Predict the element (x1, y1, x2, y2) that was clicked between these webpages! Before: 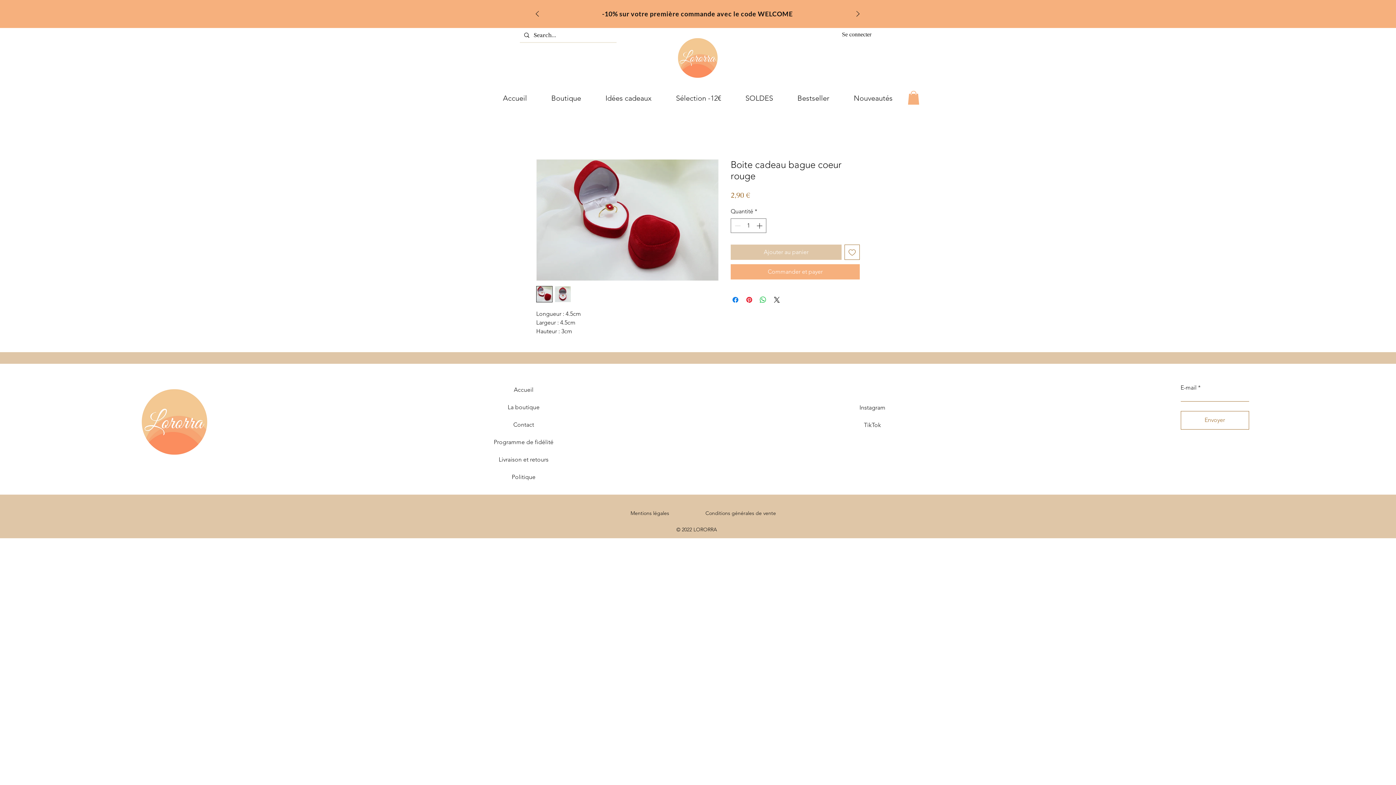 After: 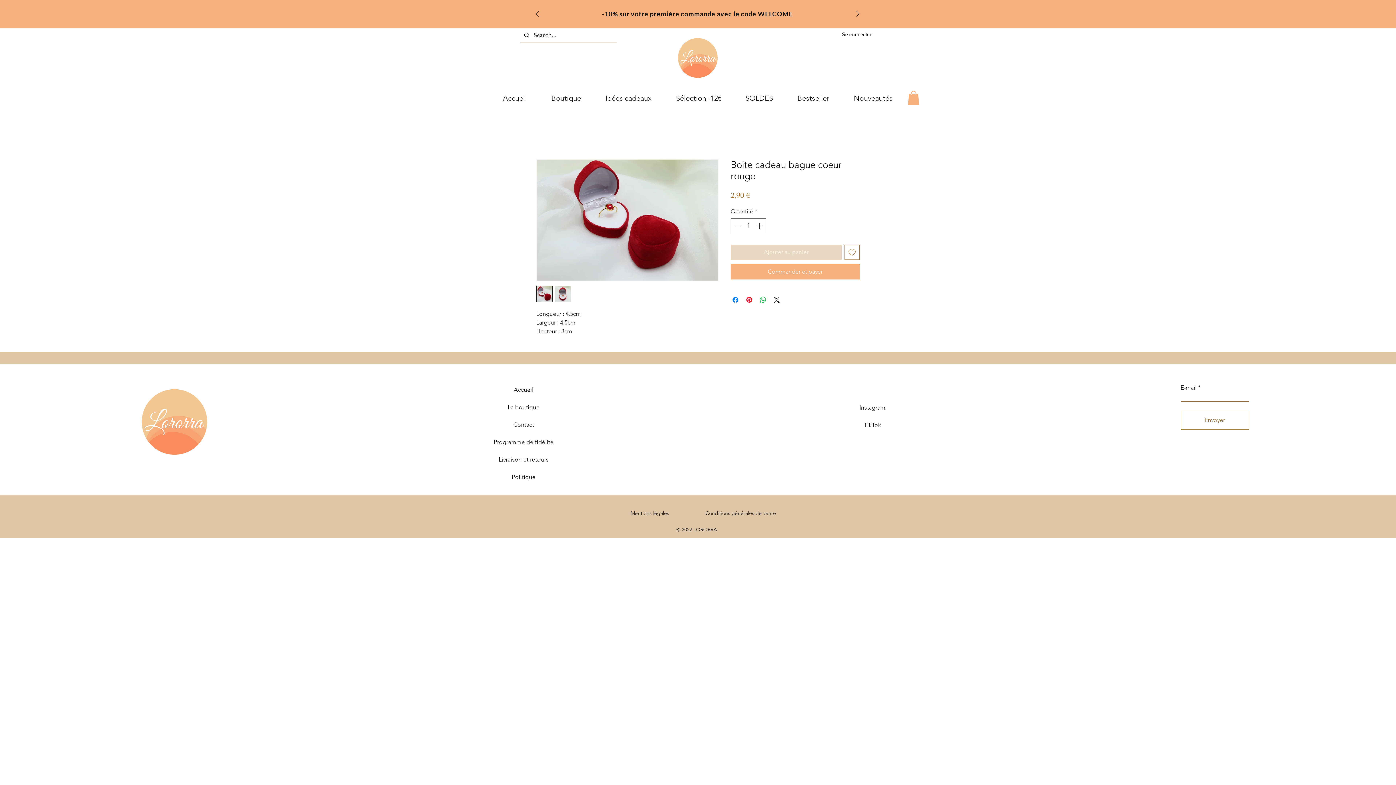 Action: bbox: (730, 244, 841, 260) label: Ajouter au panier